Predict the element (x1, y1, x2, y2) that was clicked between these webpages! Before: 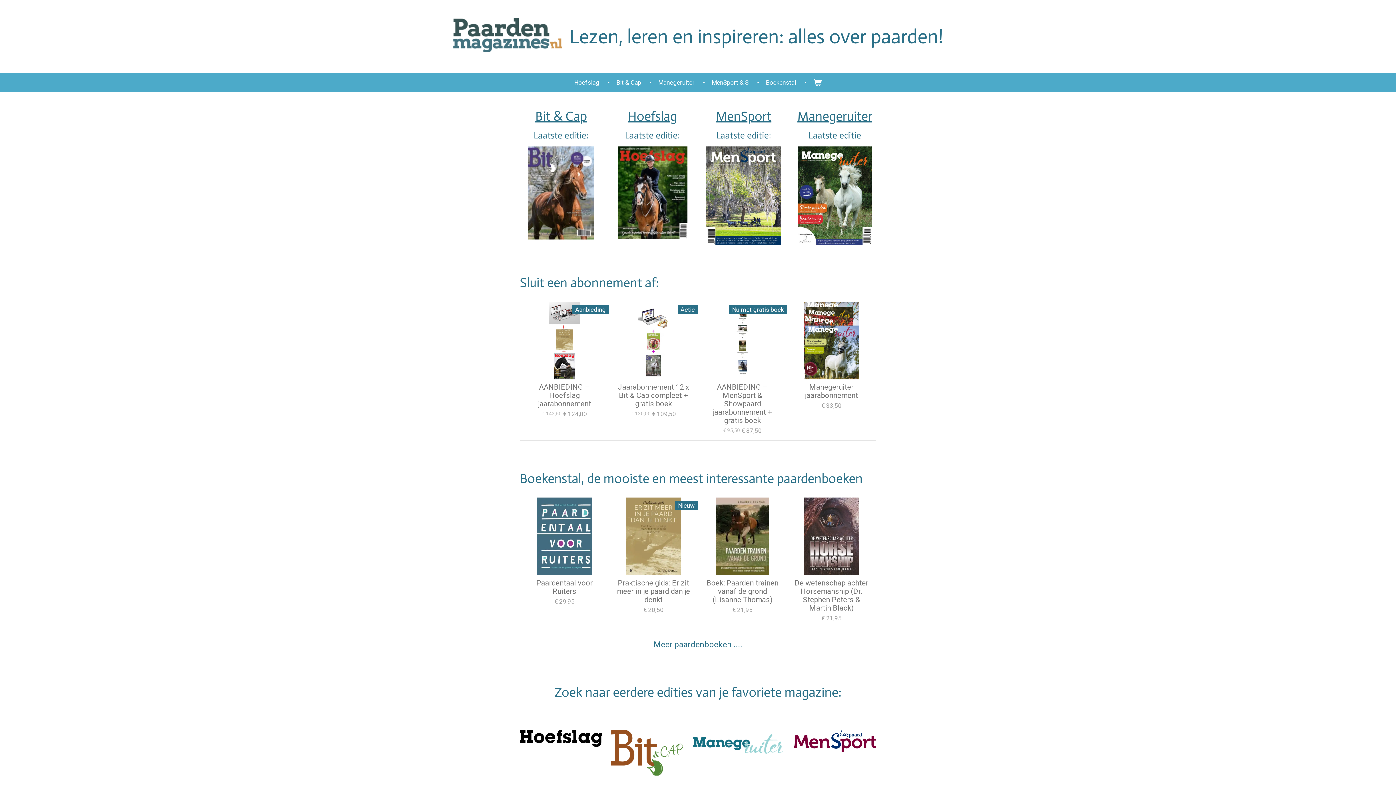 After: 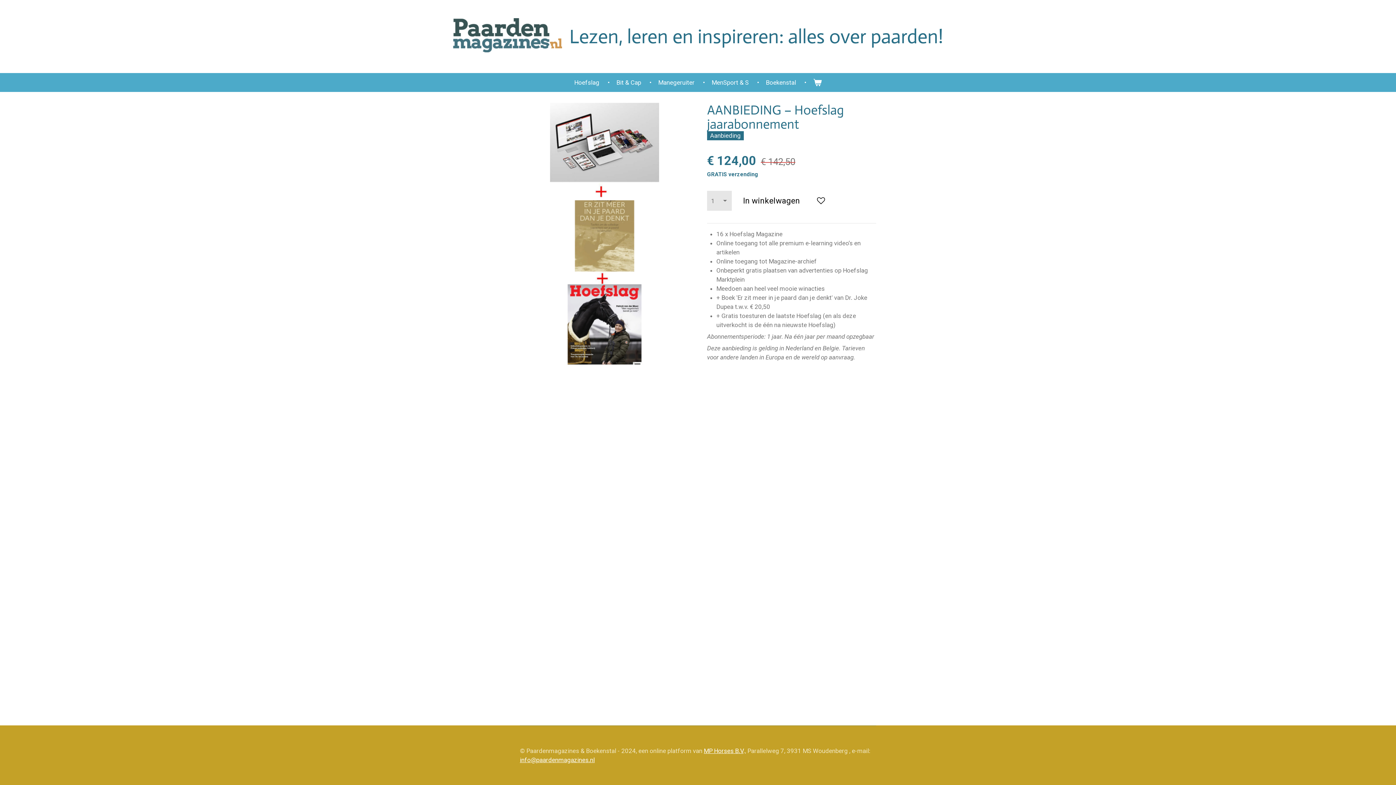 Action: bbox: (525, 383, 603, 408) label: AANBIEDING – Hoefslag jaarabonnement